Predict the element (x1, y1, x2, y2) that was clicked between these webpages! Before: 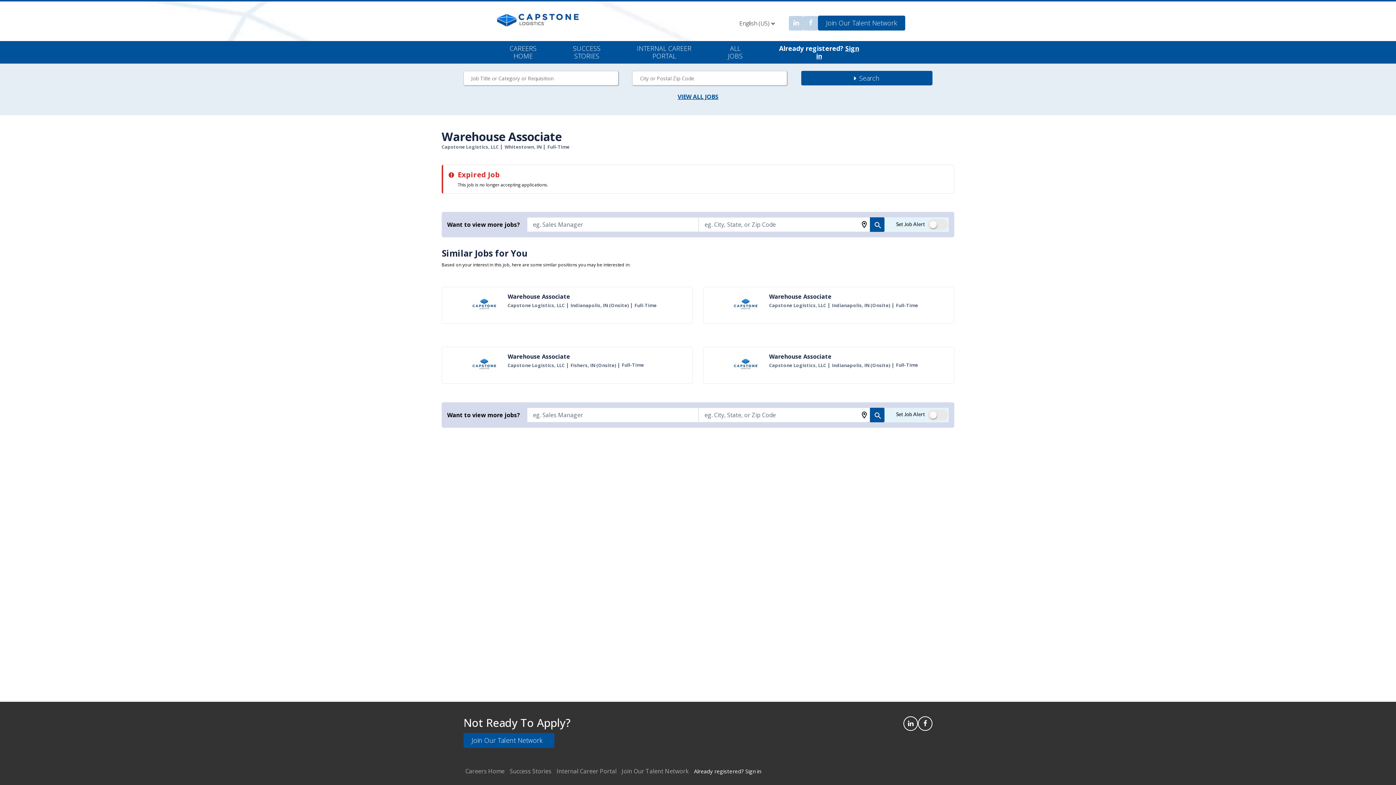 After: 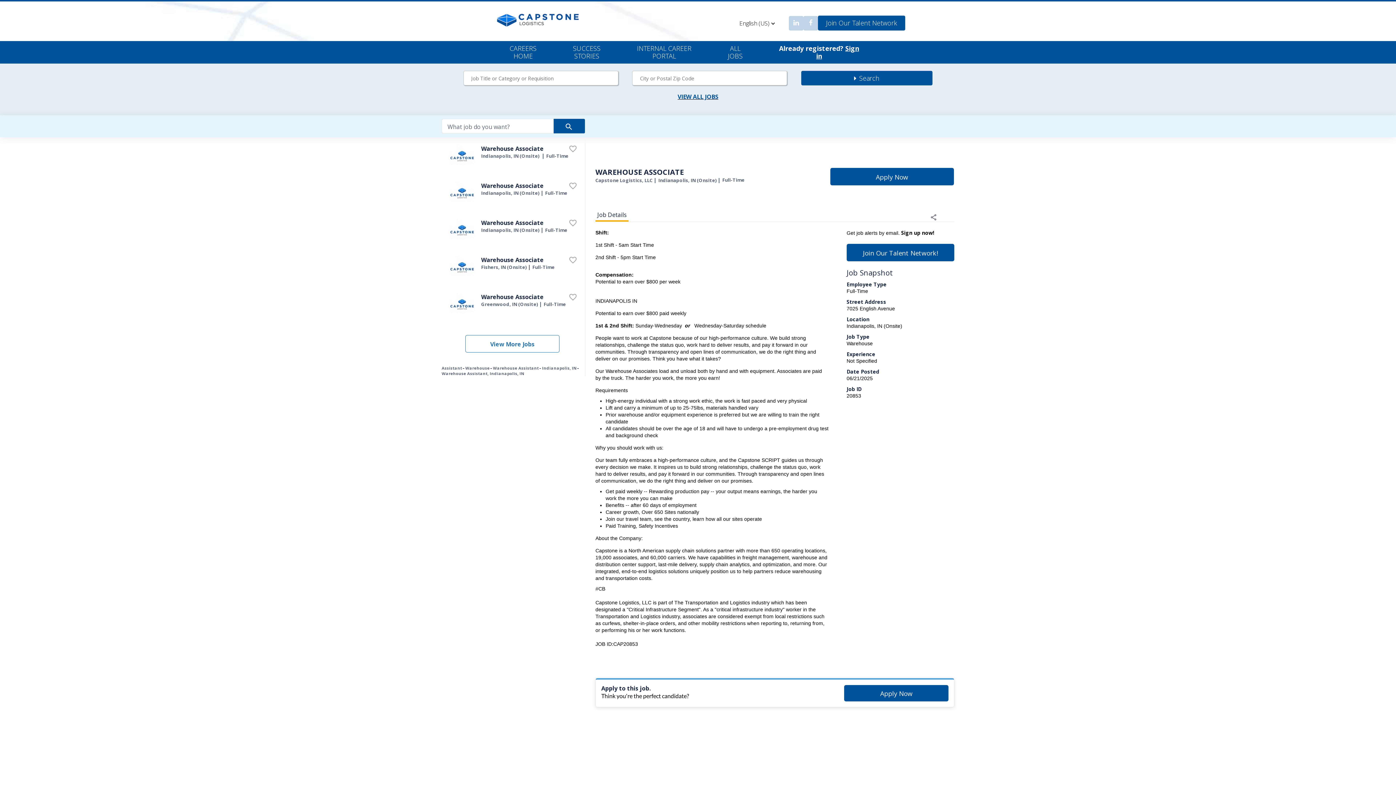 Action: bbox: (703, 335, 954, 346) label: Warehouse Associate Job can be applied on company website